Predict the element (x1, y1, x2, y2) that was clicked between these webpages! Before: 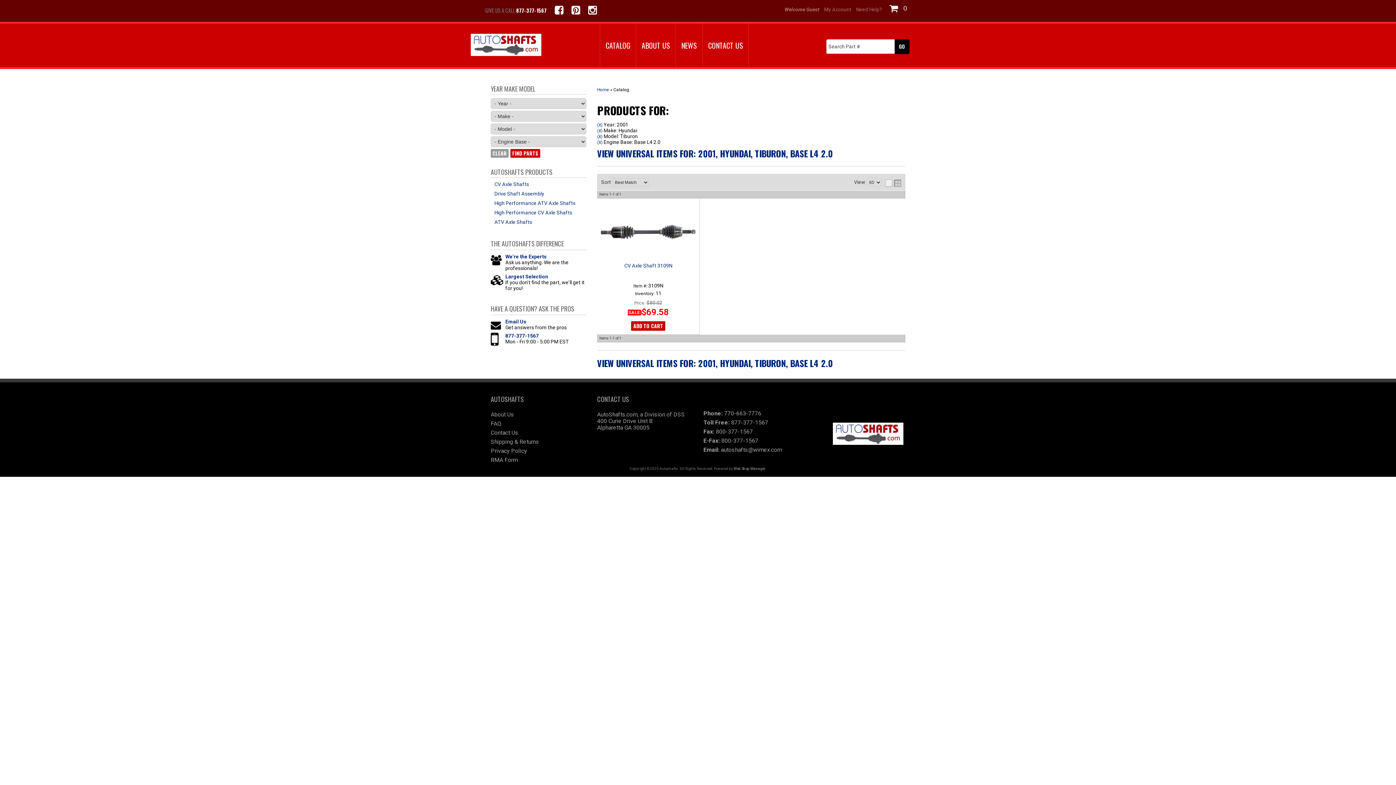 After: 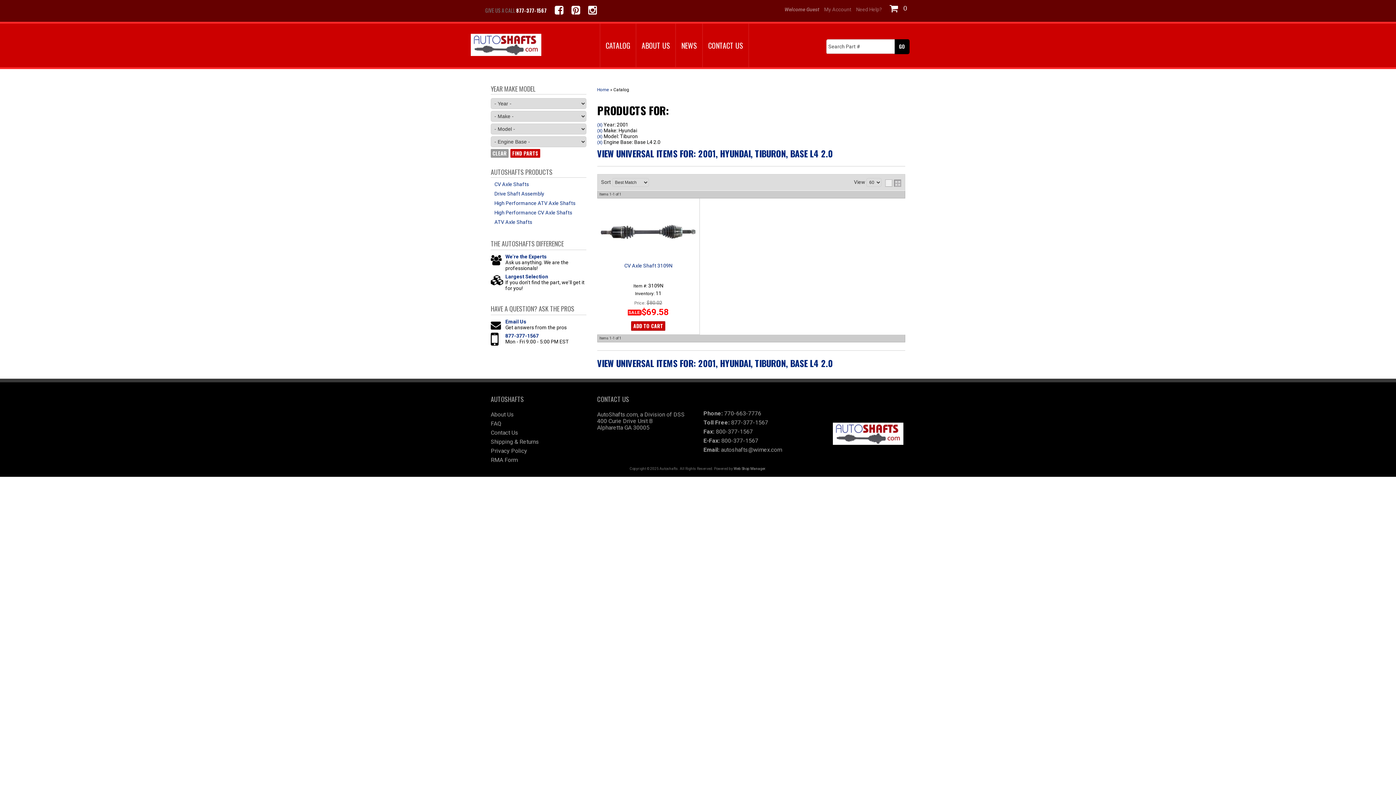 Action: bbox: (588, 5, 597, 15)